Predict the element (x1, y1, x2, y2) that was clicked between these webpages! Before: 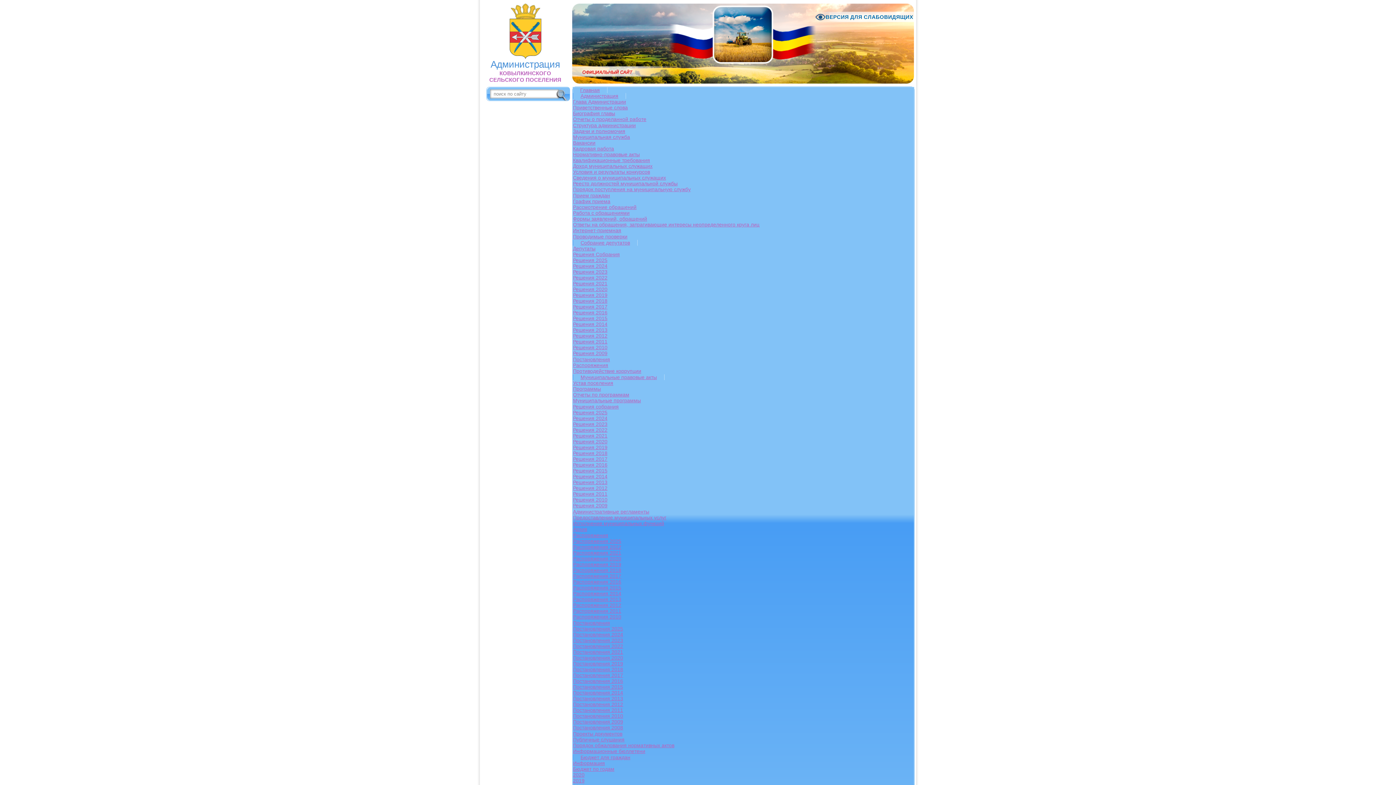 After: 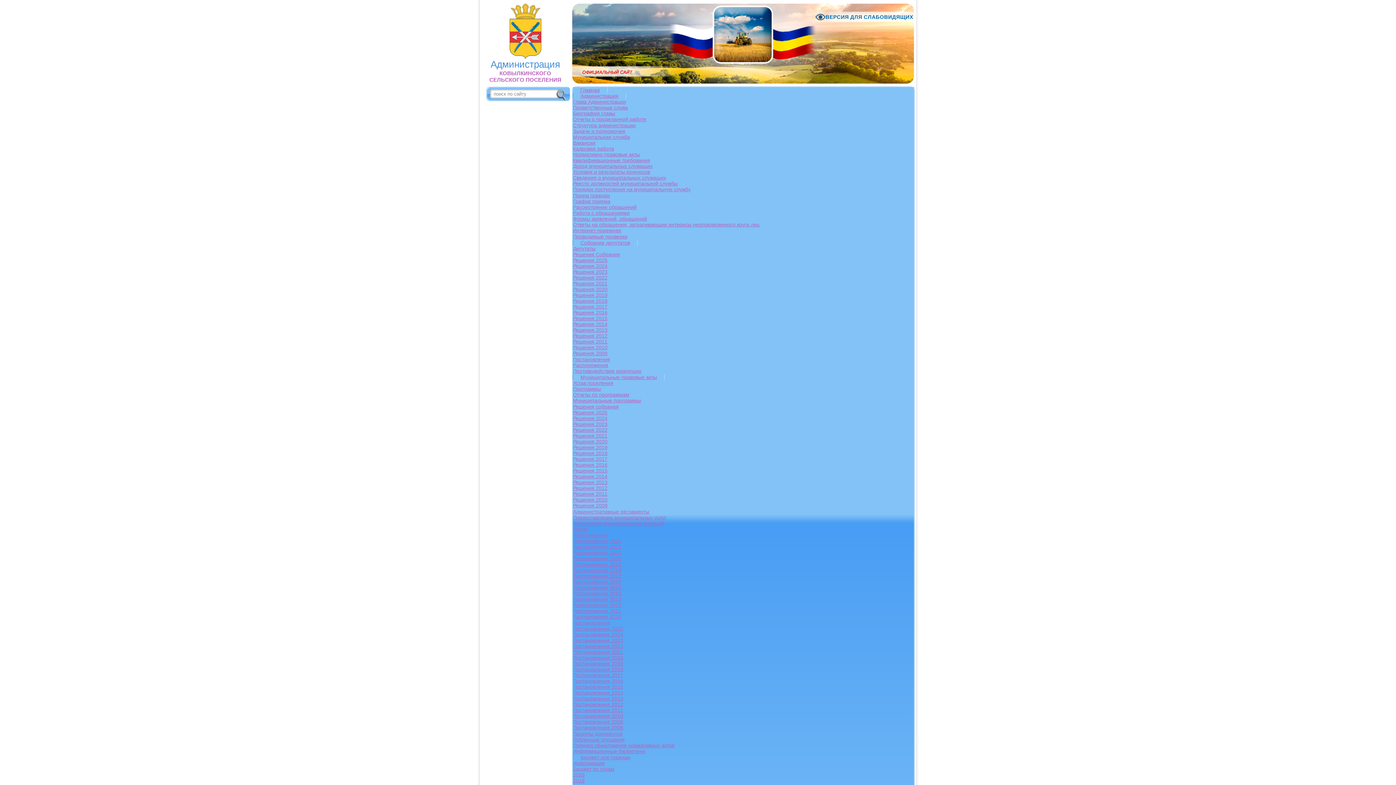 Action: label: Порядок обжалования нормативных актов bbox: (573, 742, 914, 748)